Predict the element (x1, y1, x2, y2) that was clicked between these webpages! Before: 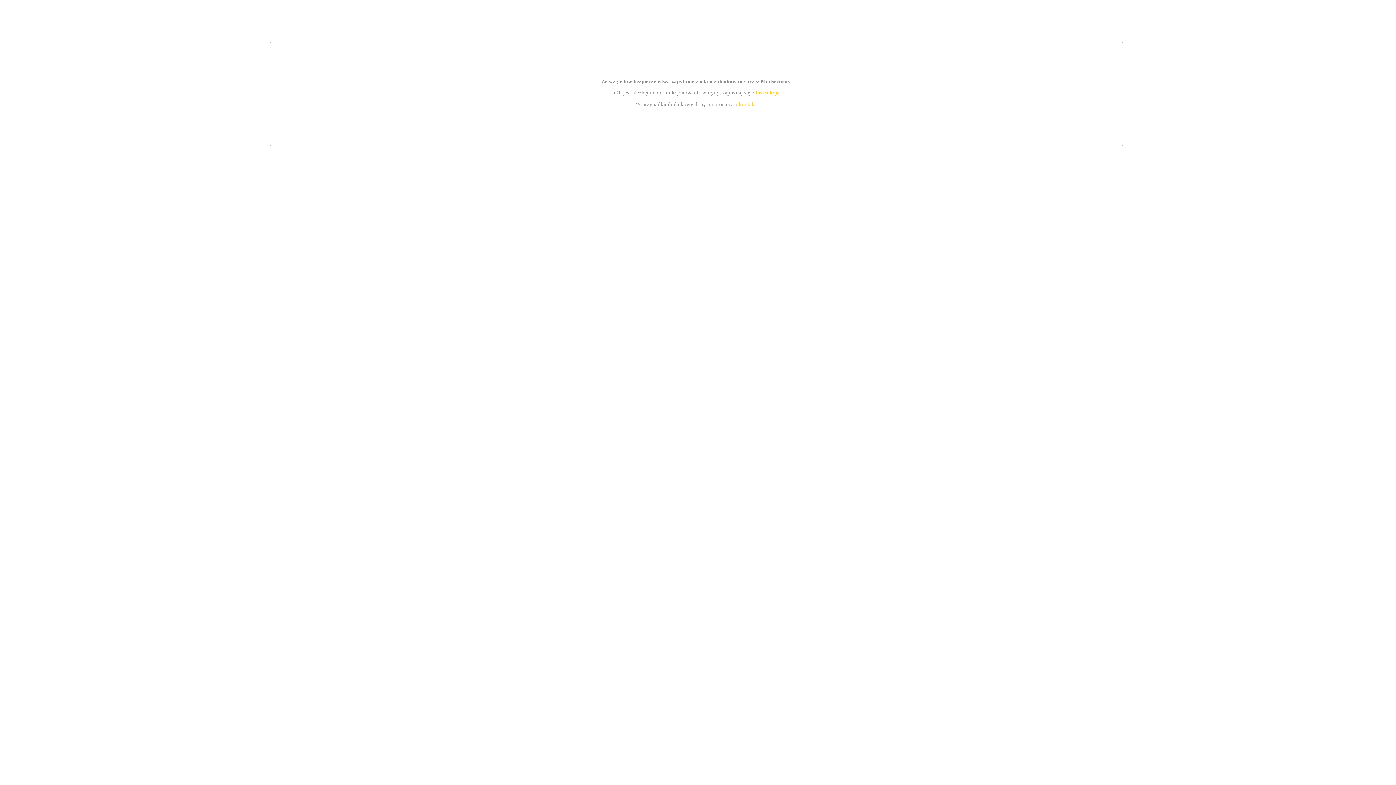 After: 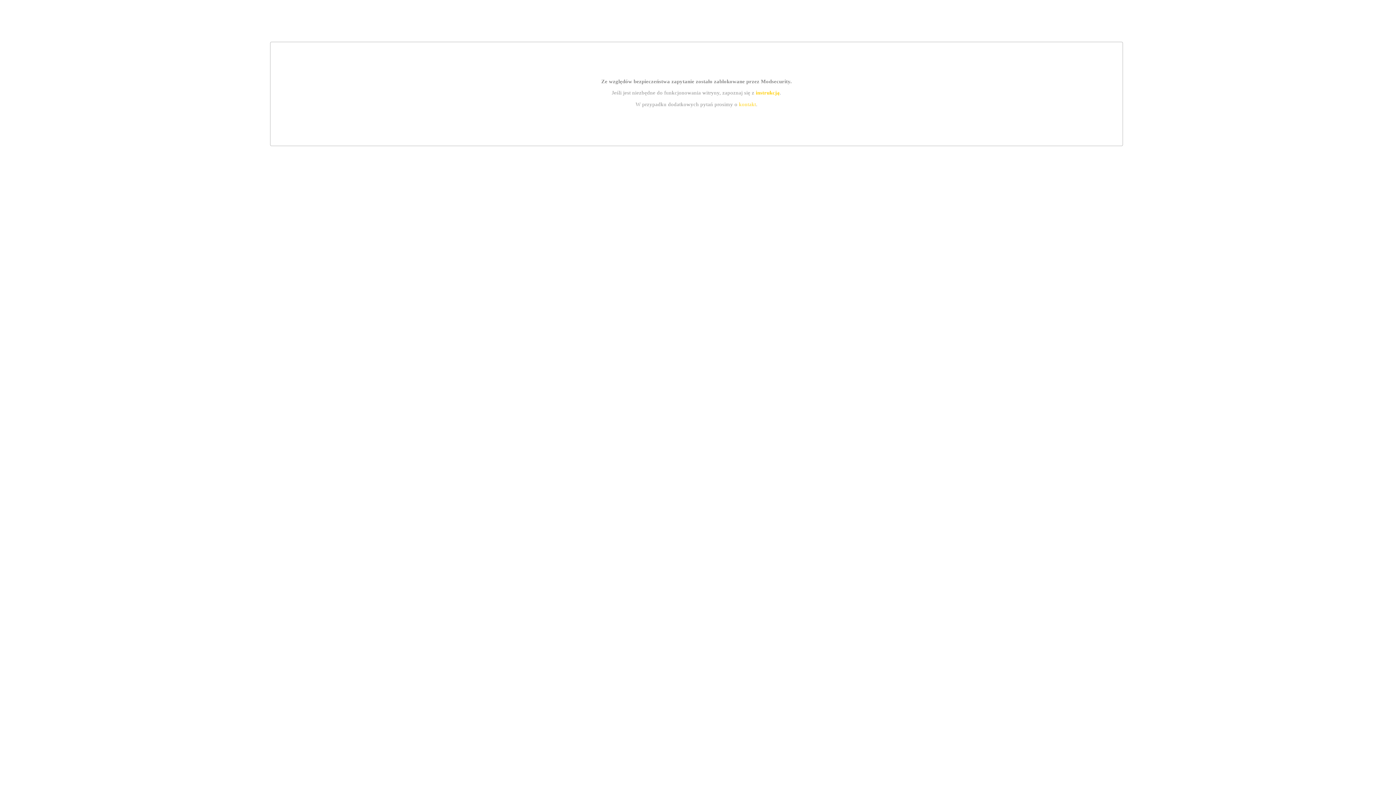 Action: label: instrukcją bbox: (755, 89, 779, 95)